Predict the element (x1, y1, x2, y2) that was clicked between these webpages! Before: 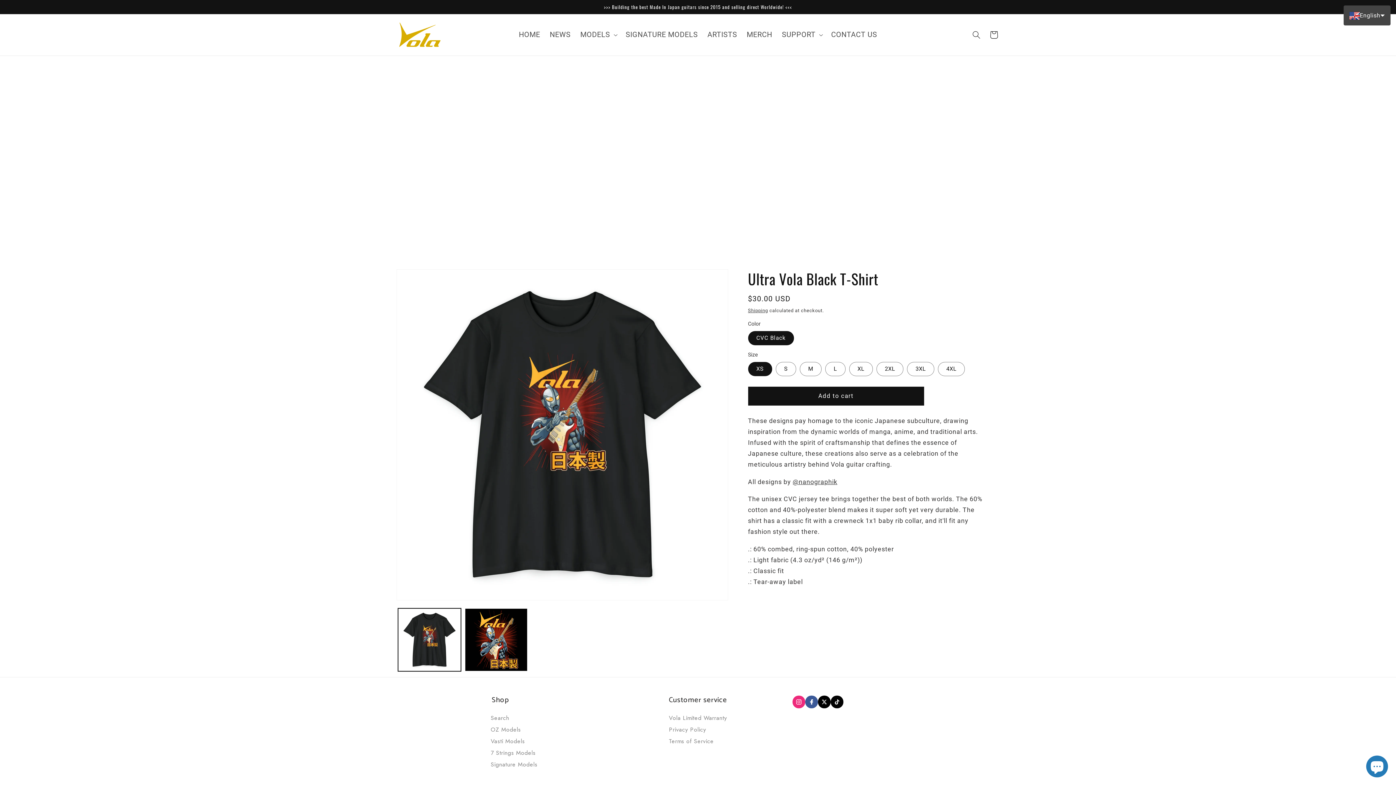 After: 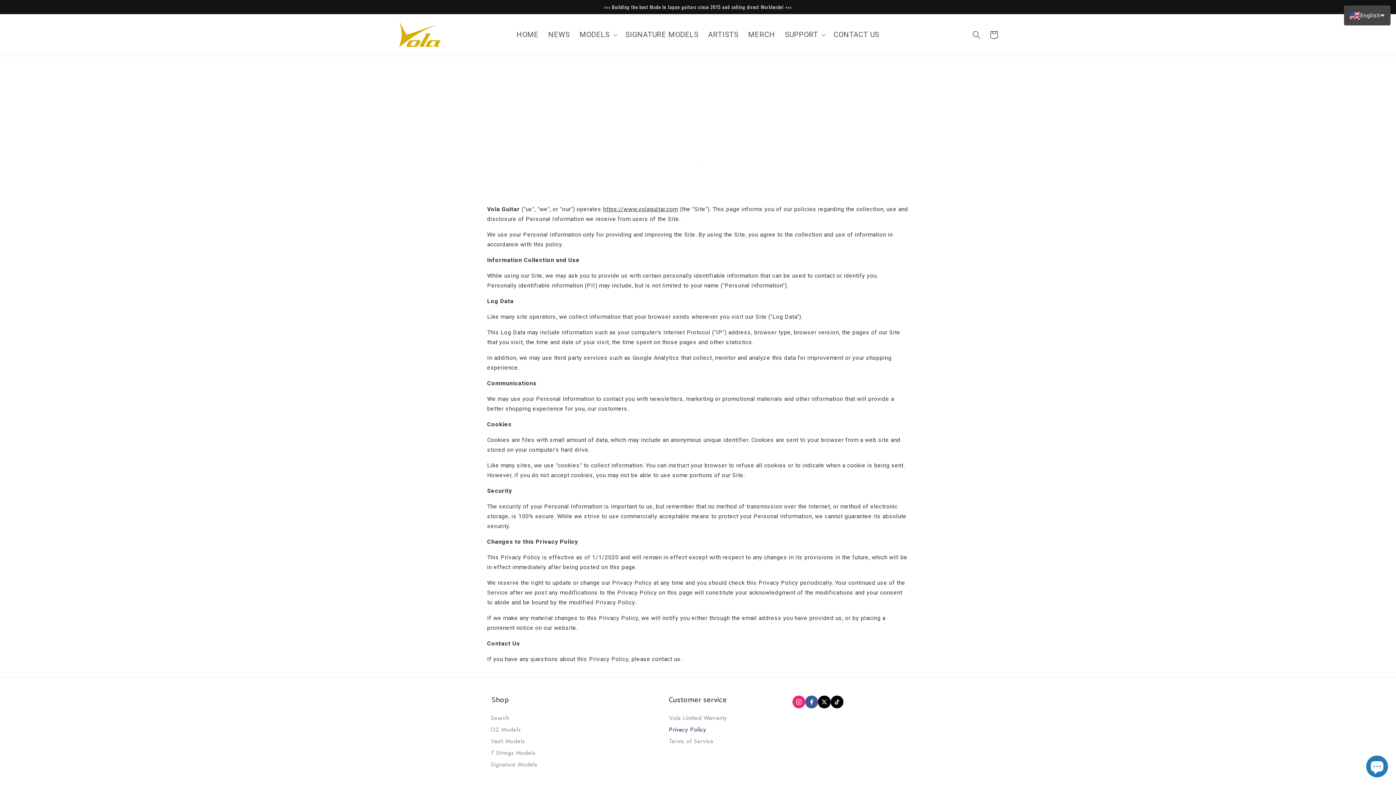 Action: label: Privacy Policy bbox: (669, 724, 727, 736)